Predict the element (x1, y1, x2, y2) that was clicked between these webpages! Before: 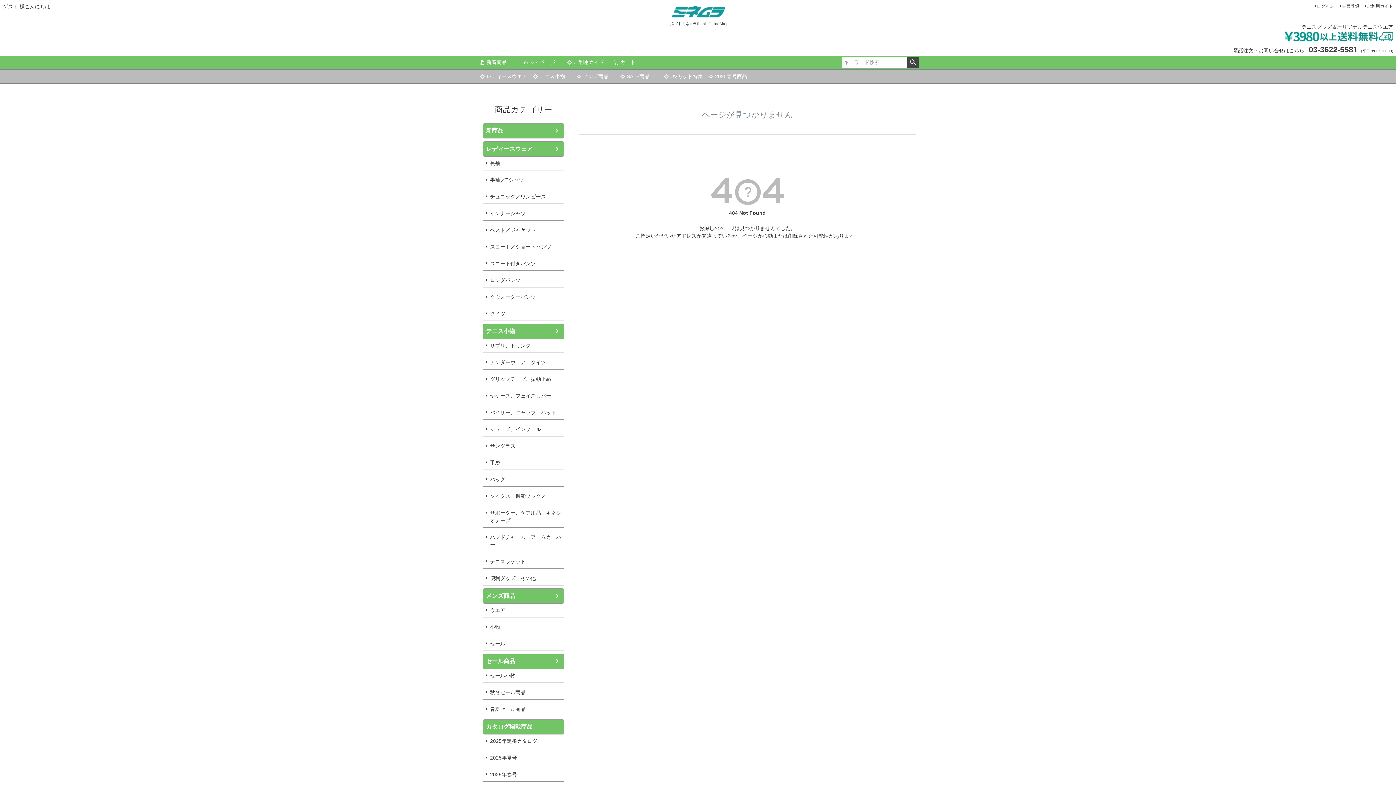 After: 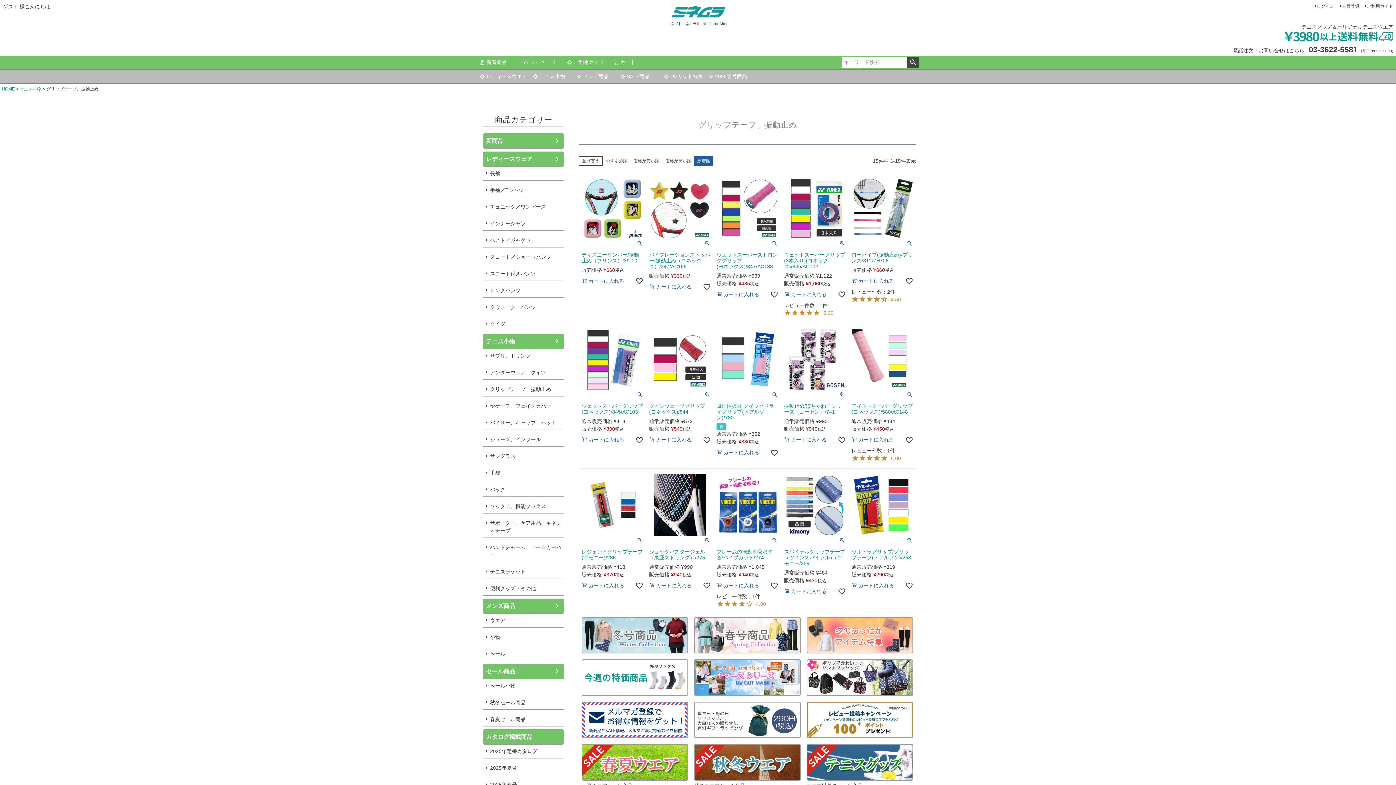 Action: label: グリップテープ、振動止め bbox: (482, 372, 564, 386)